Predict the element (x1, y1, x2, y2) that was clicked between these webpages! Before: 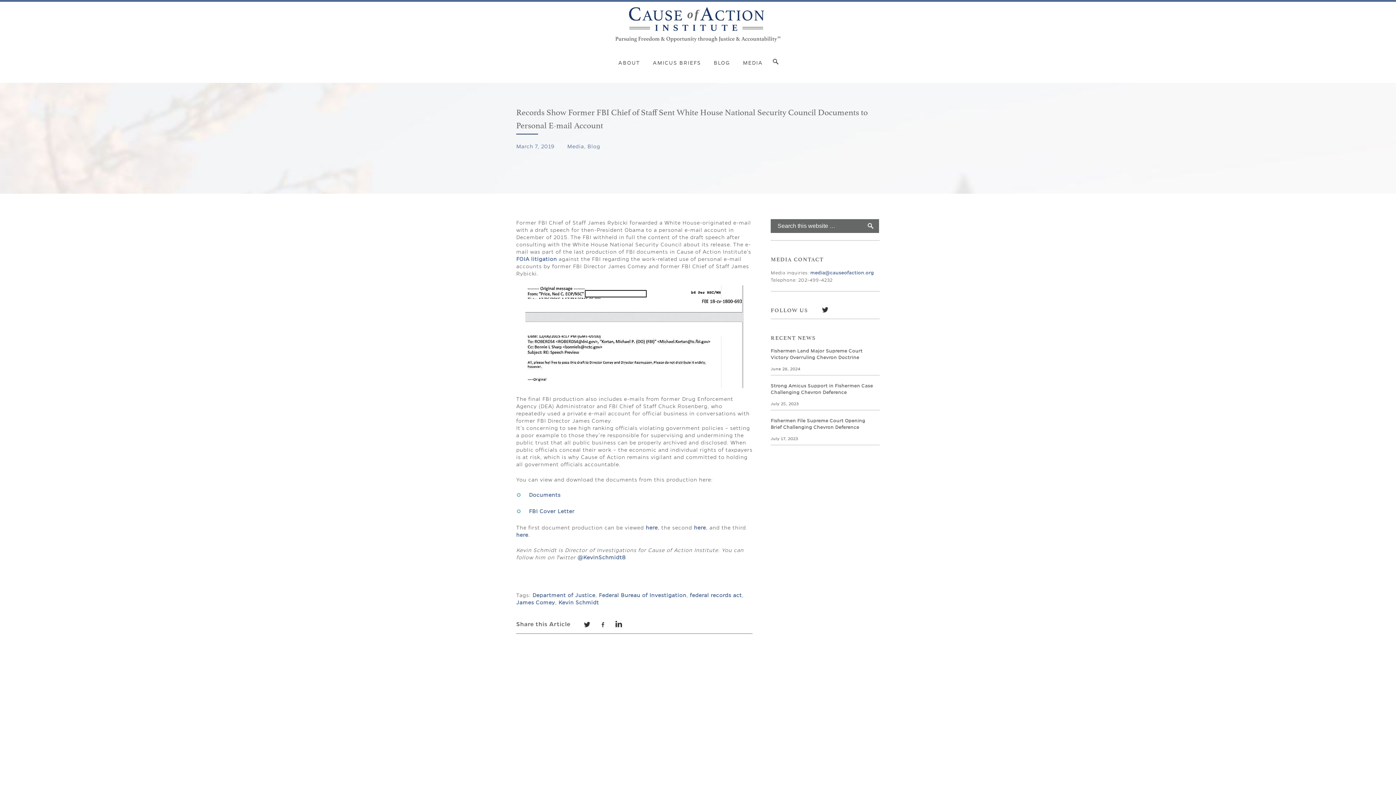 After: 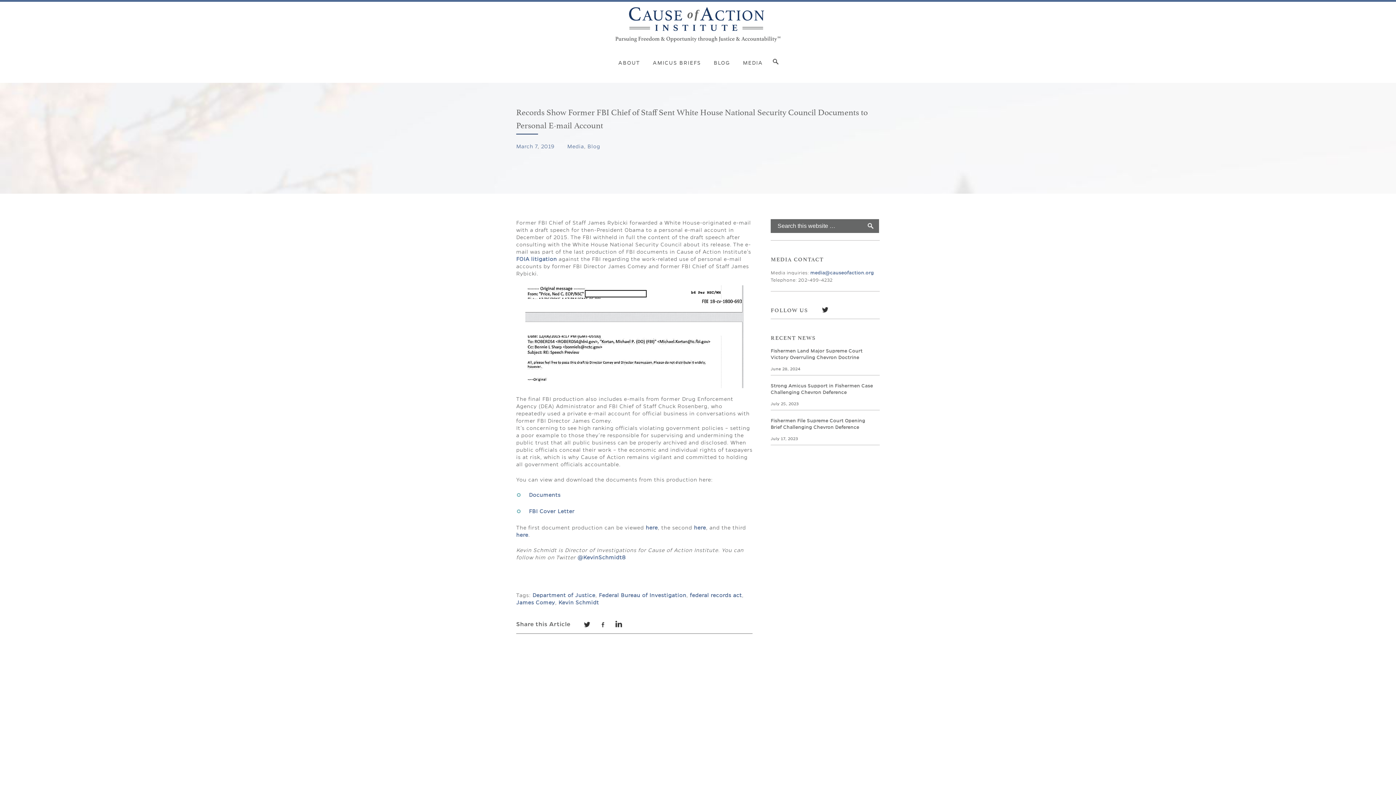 Action: bbox: (615, 621, 622, 628)